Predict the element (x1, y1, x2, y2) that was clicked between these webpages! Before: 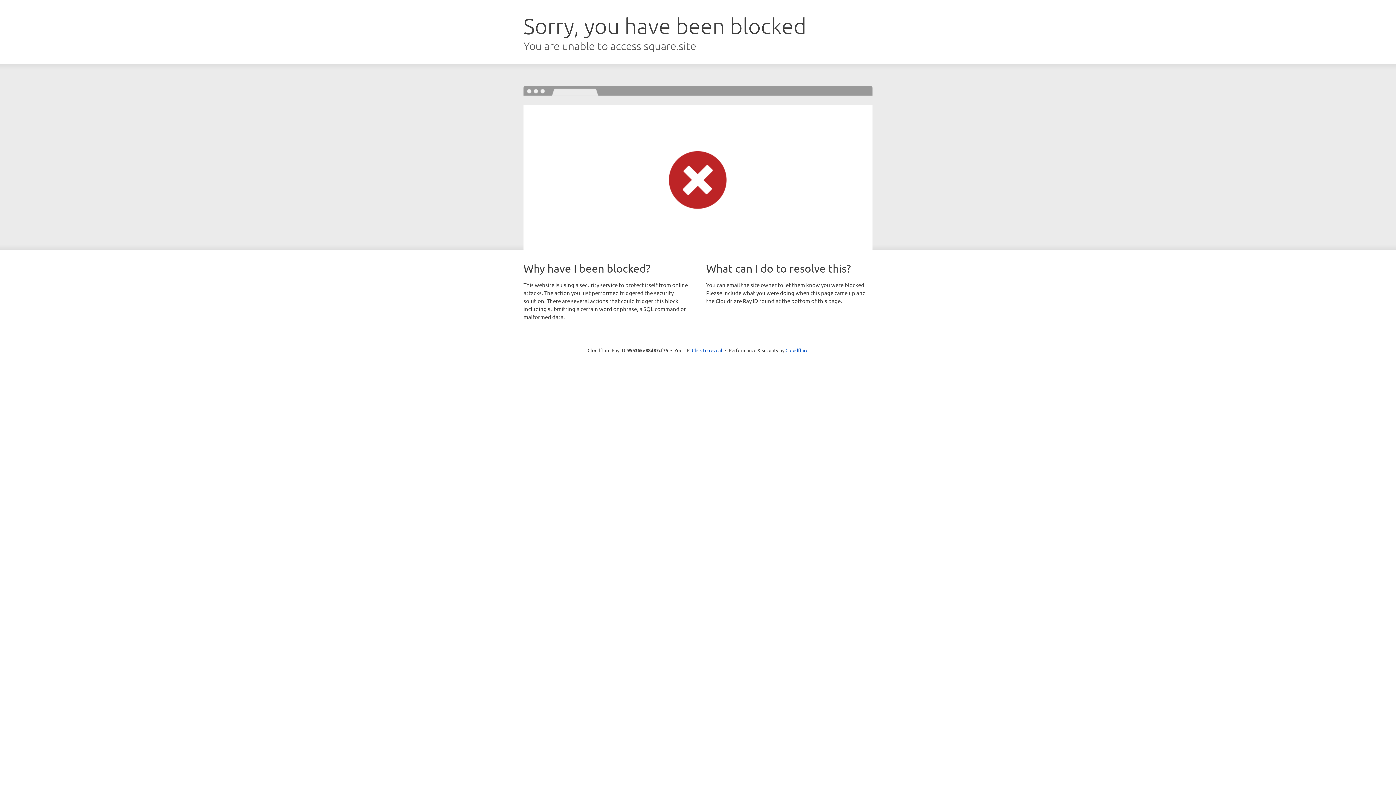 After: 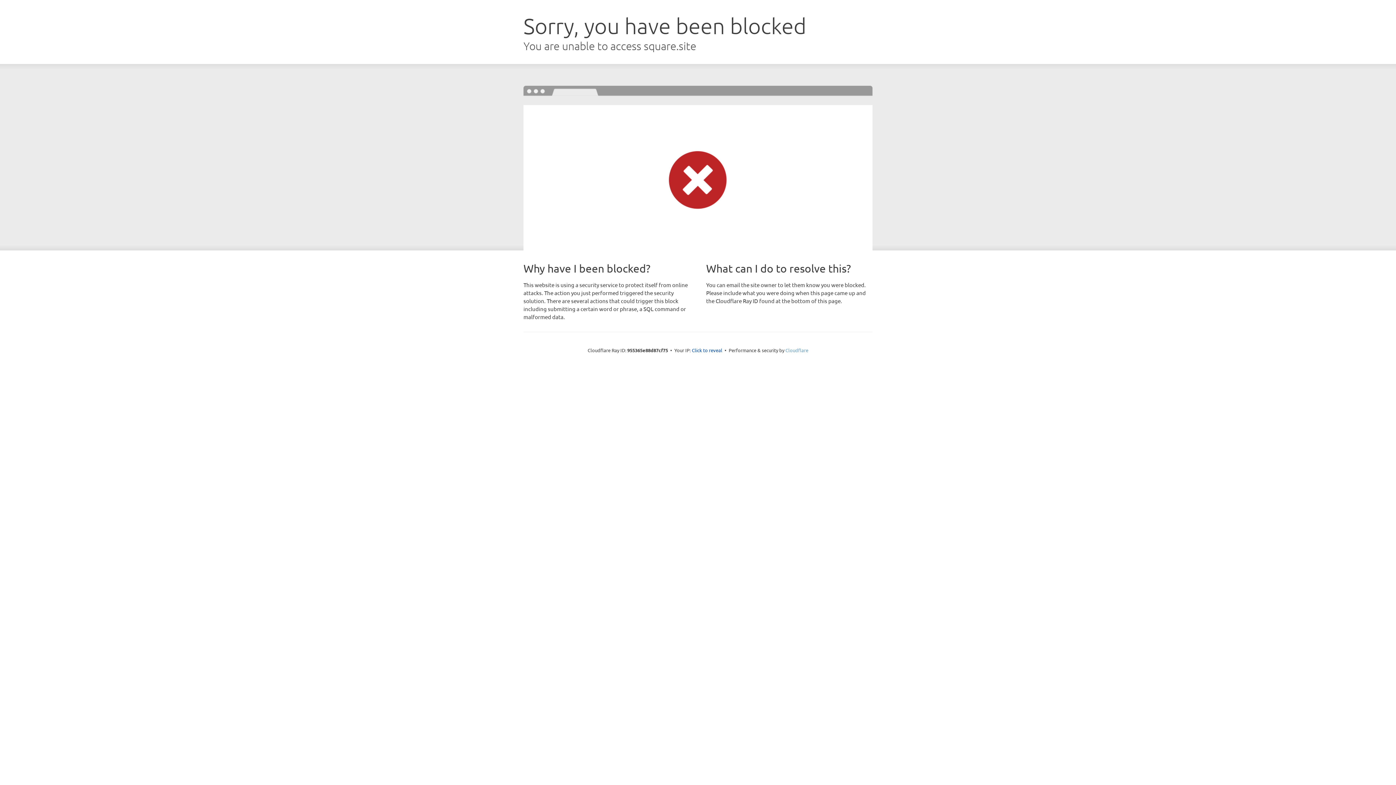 Action: label: Cloudflare bbox: (785, 347, 808, 353)